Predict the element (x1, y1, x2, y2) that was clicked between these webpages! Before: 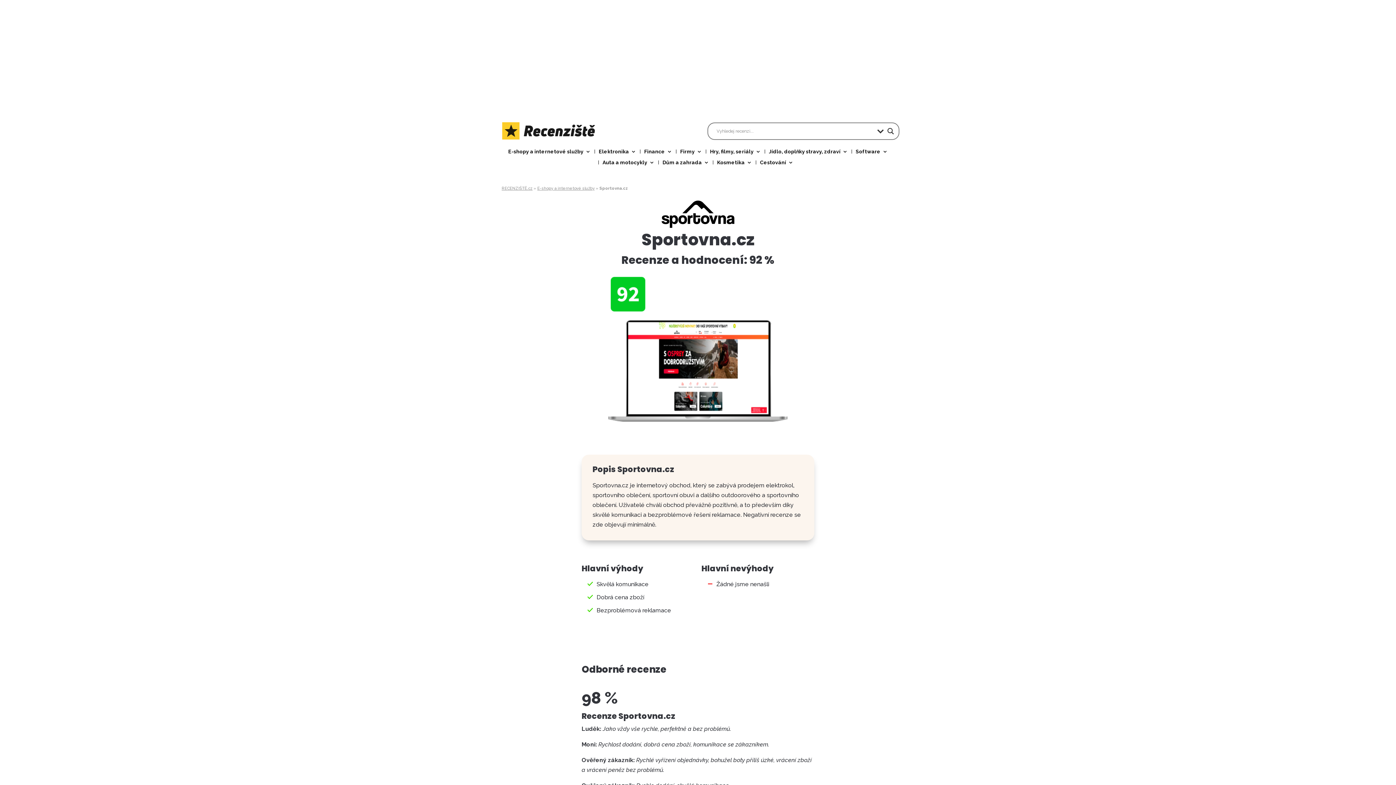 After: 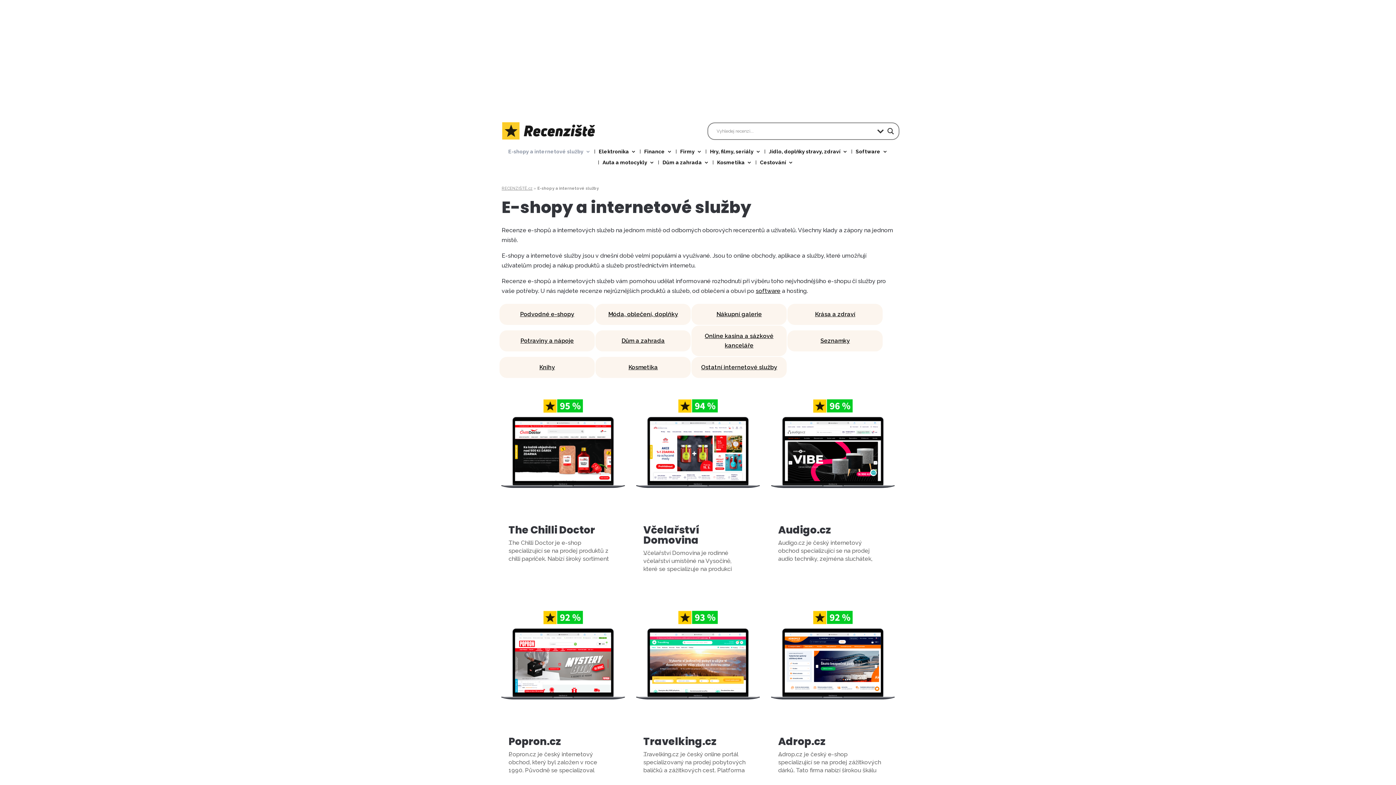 Action: bbox: (537, 186, 594, 190) label: E-shopy a internetové služby